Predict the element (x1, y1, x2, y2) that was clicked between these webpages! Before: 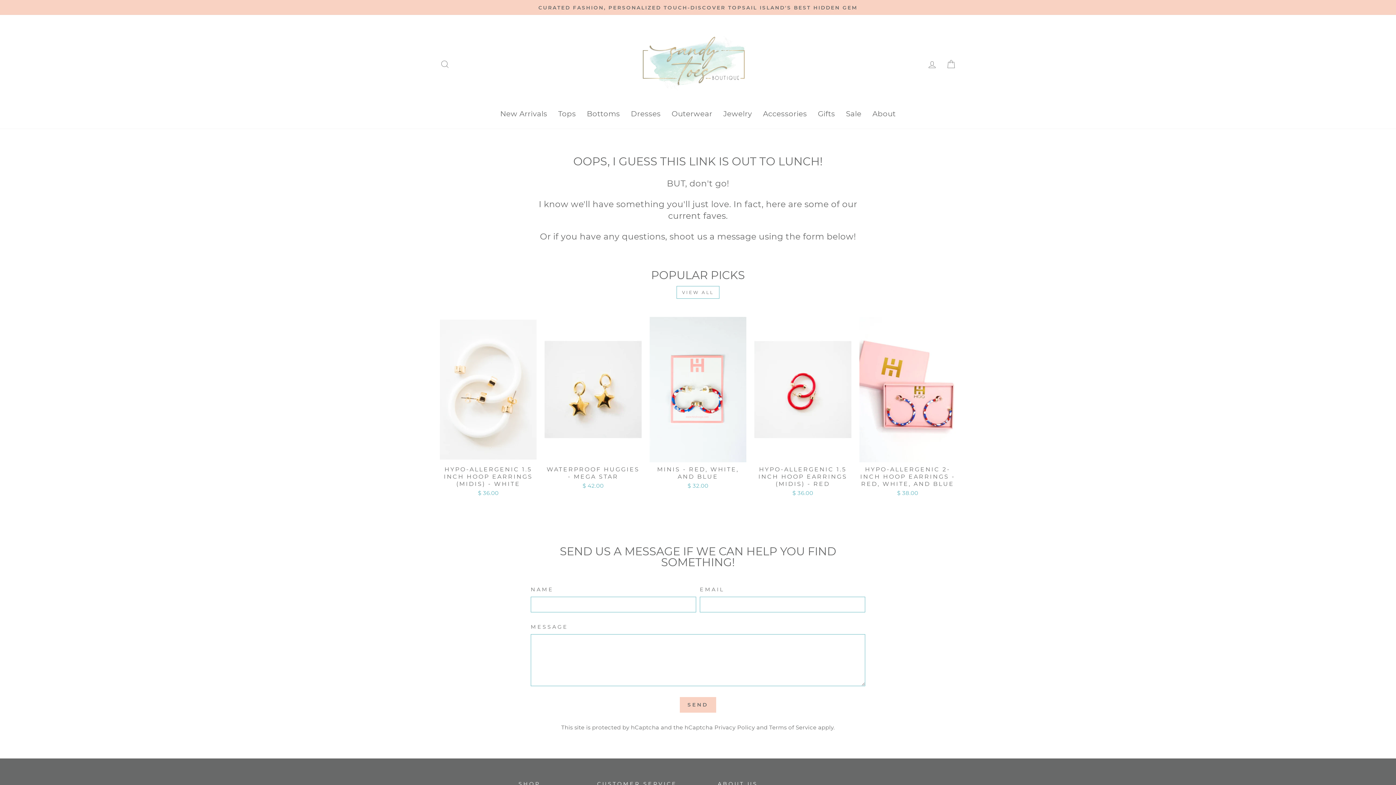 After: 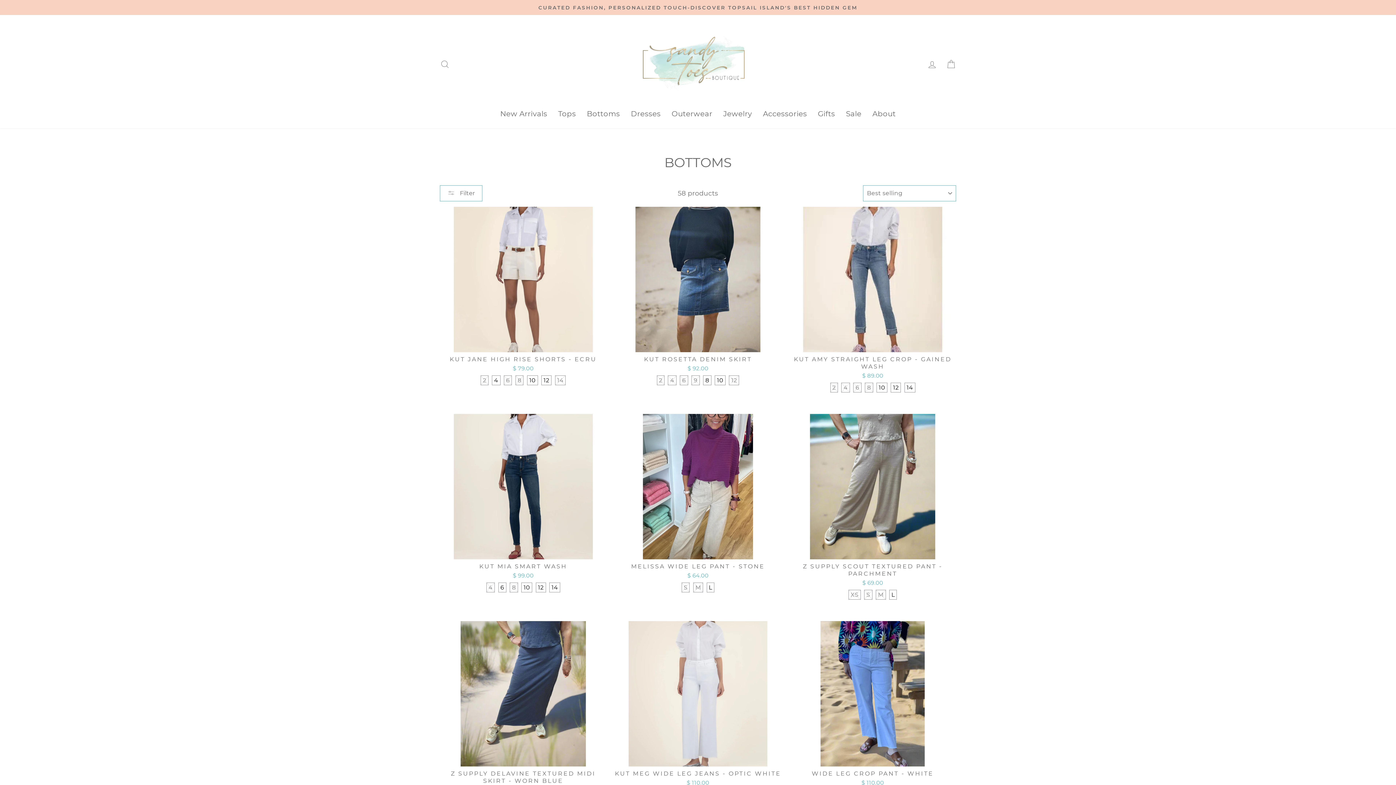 Action: label: Bottoms bbox: (581, 105, 625, 121)